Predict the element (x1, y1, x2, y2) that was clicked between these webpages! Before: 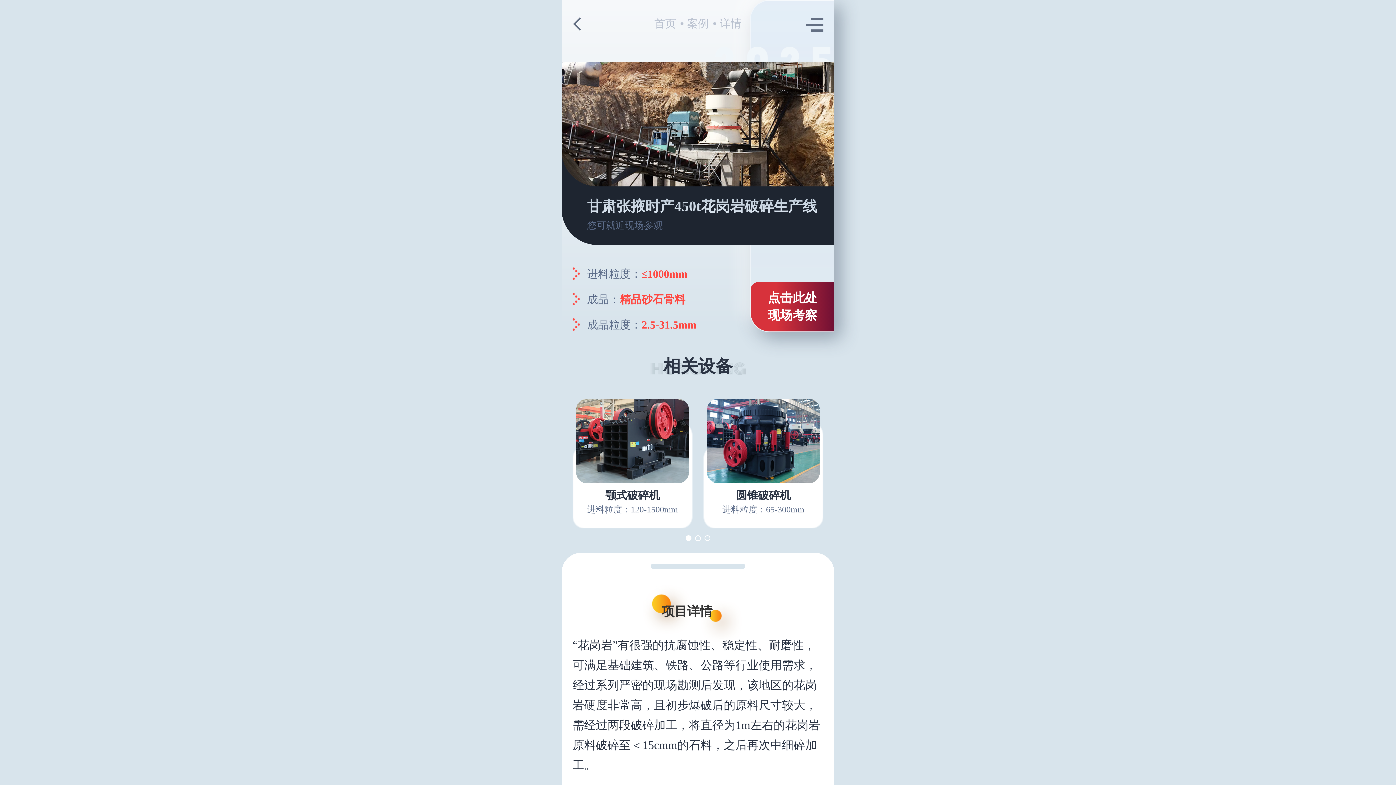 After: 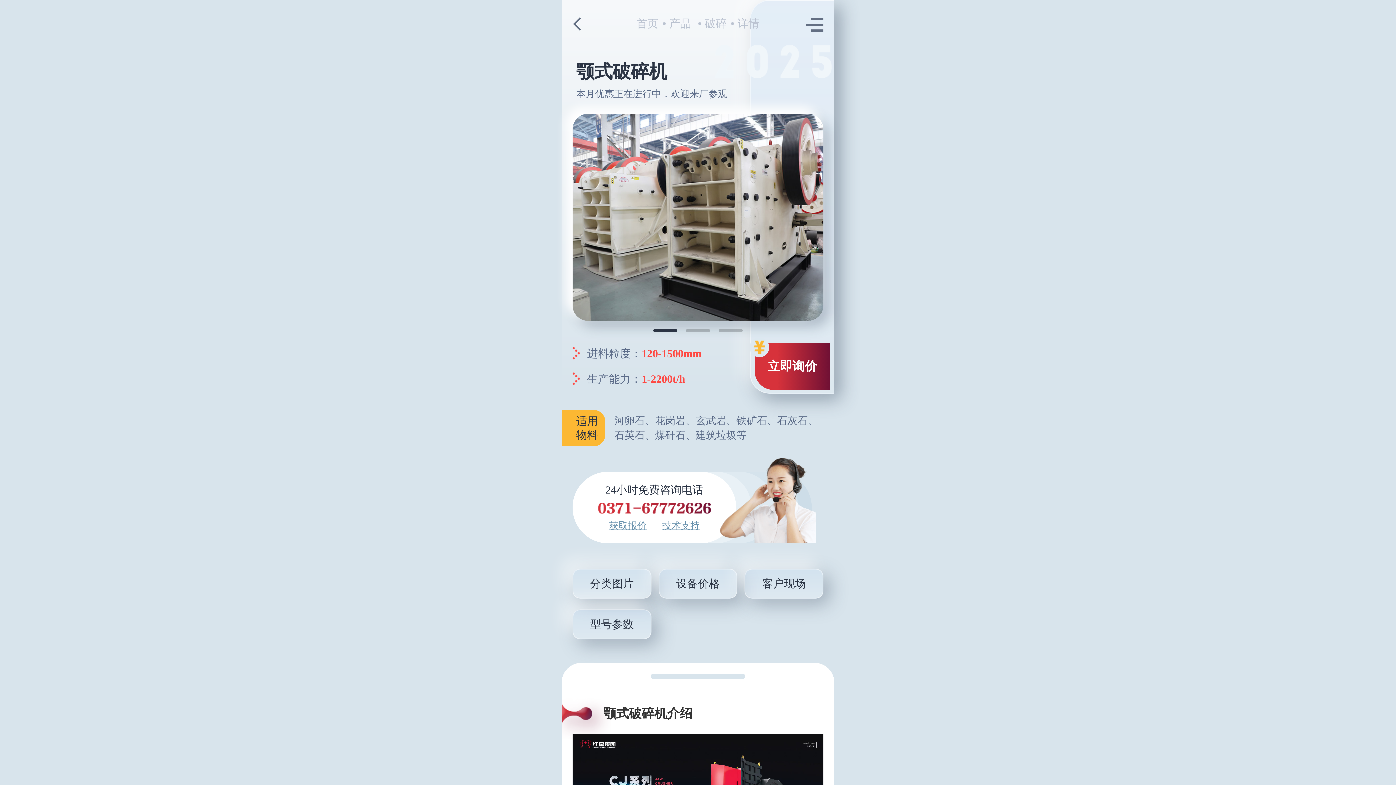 Action: bbox: (576, 398, 689, 483)